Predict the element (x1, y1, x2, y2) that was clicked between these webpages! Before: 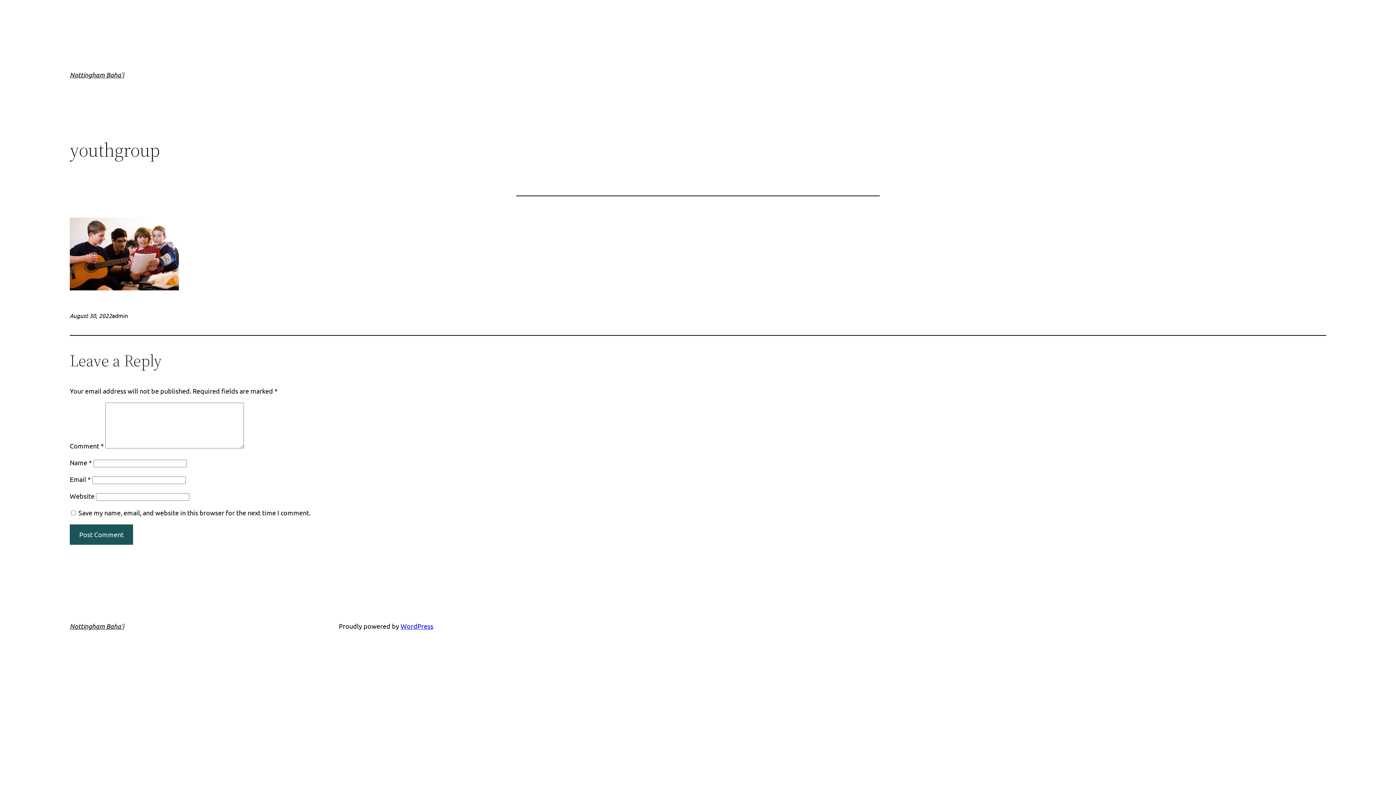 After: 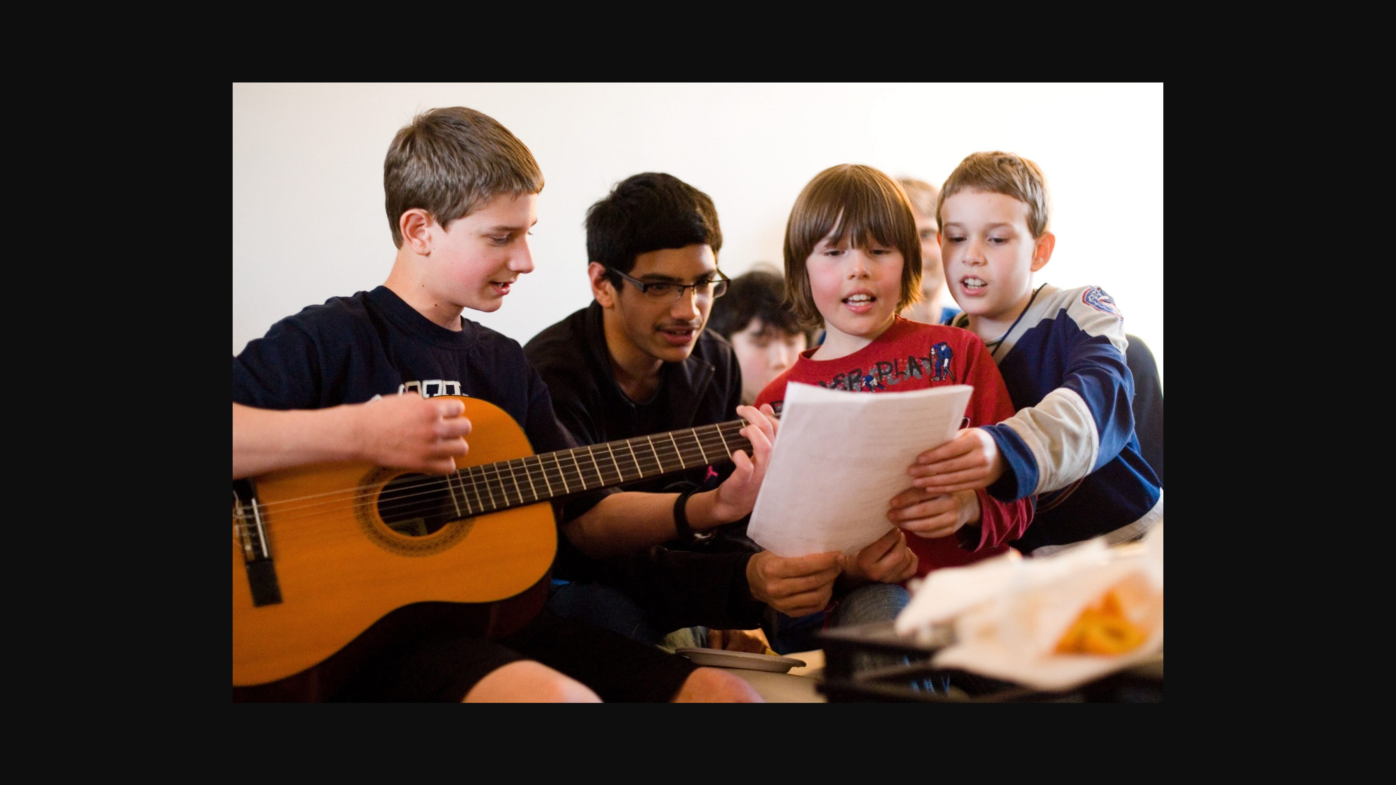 Action: bbox: (69, 283, 178, 291)